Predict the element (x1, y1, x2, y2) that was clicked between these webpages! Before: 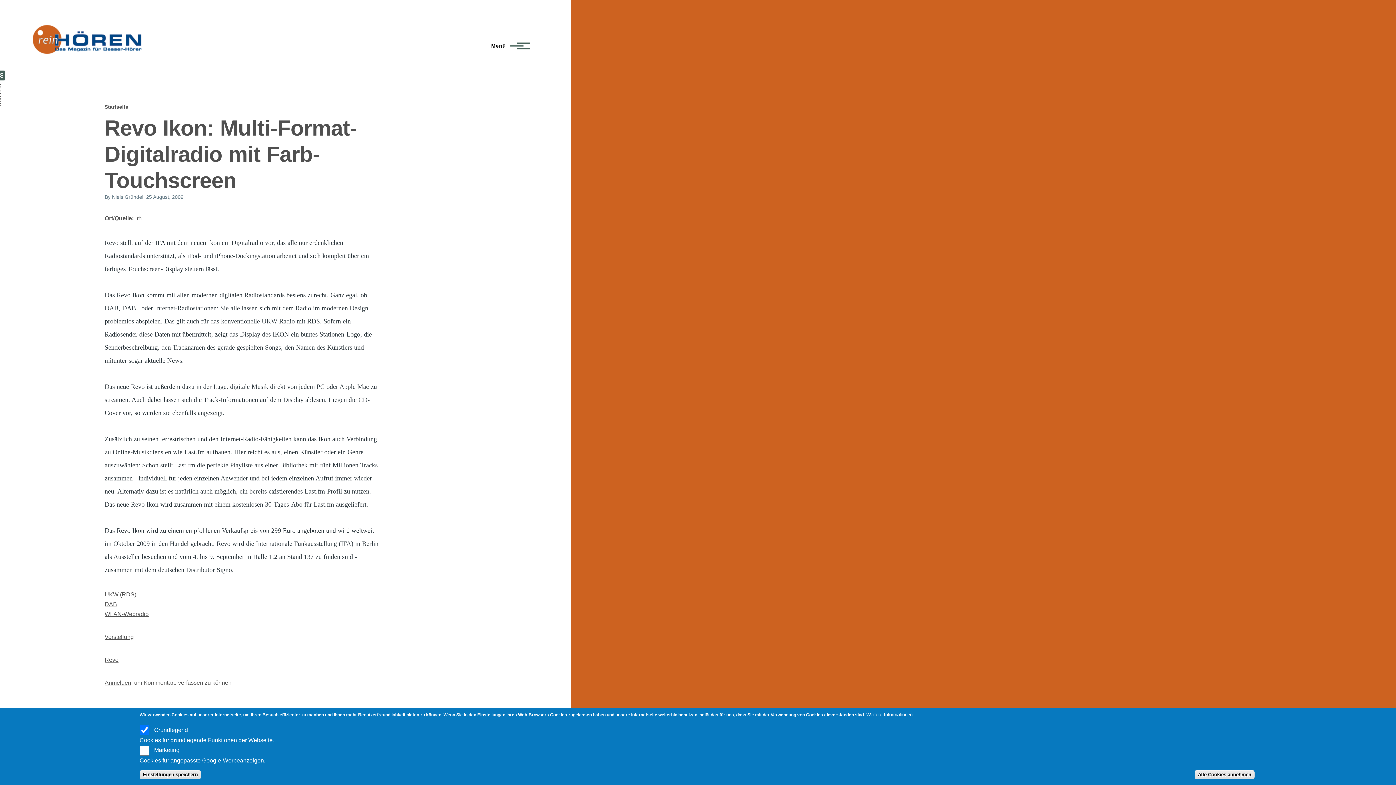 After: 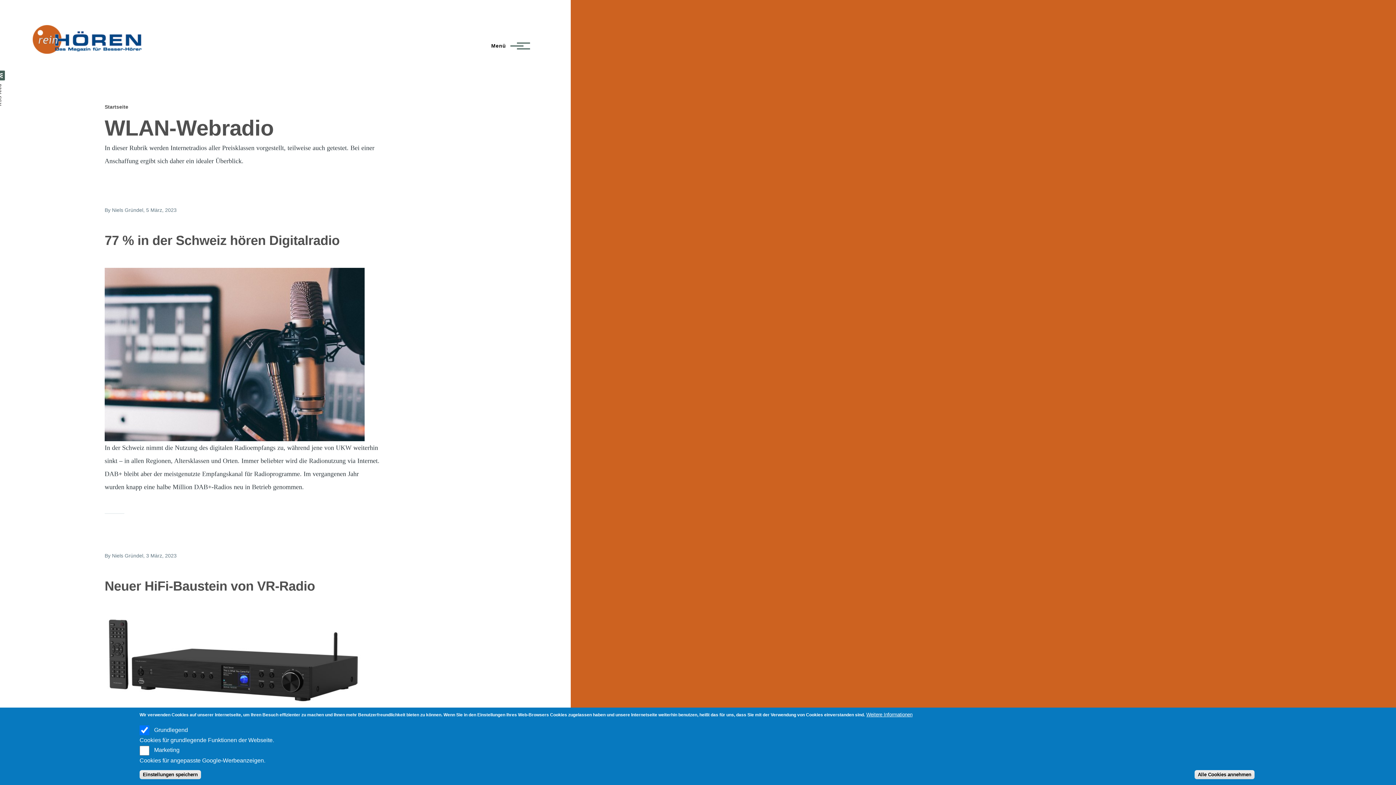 Action: label: WLAN-Webradio bbox: (104, 611, 148, 617)